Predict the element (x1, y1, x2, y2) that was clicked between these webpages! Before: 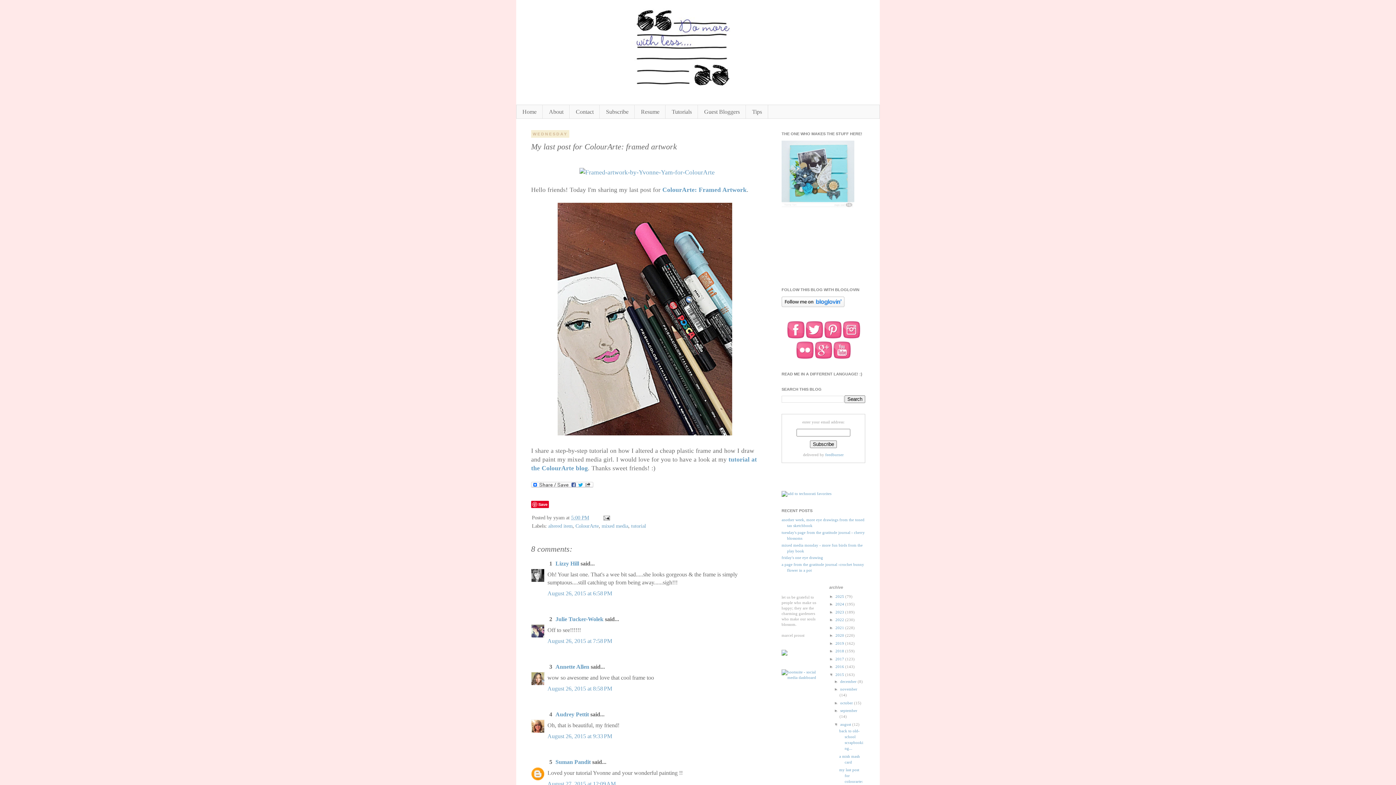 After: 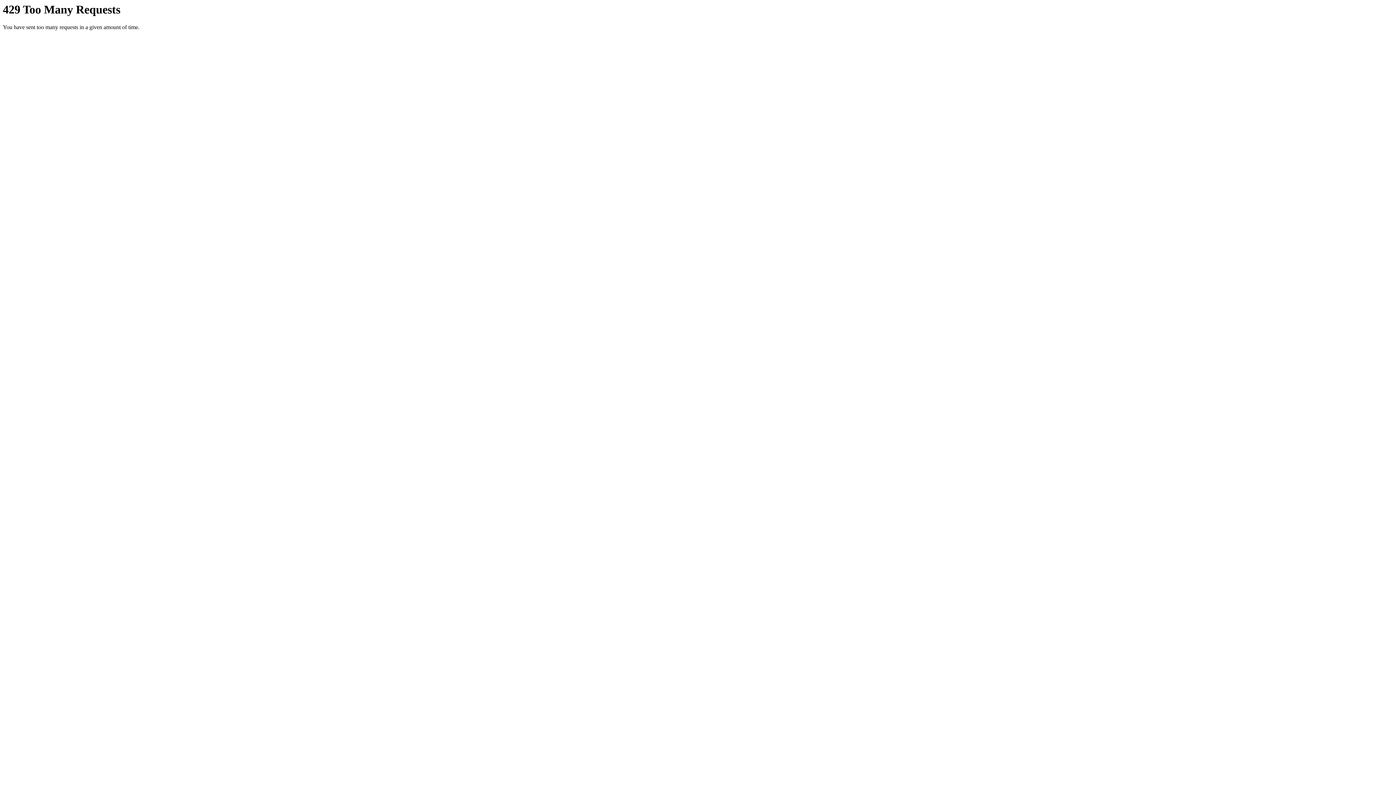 Action: bbox: (579, 168, 714, 176)